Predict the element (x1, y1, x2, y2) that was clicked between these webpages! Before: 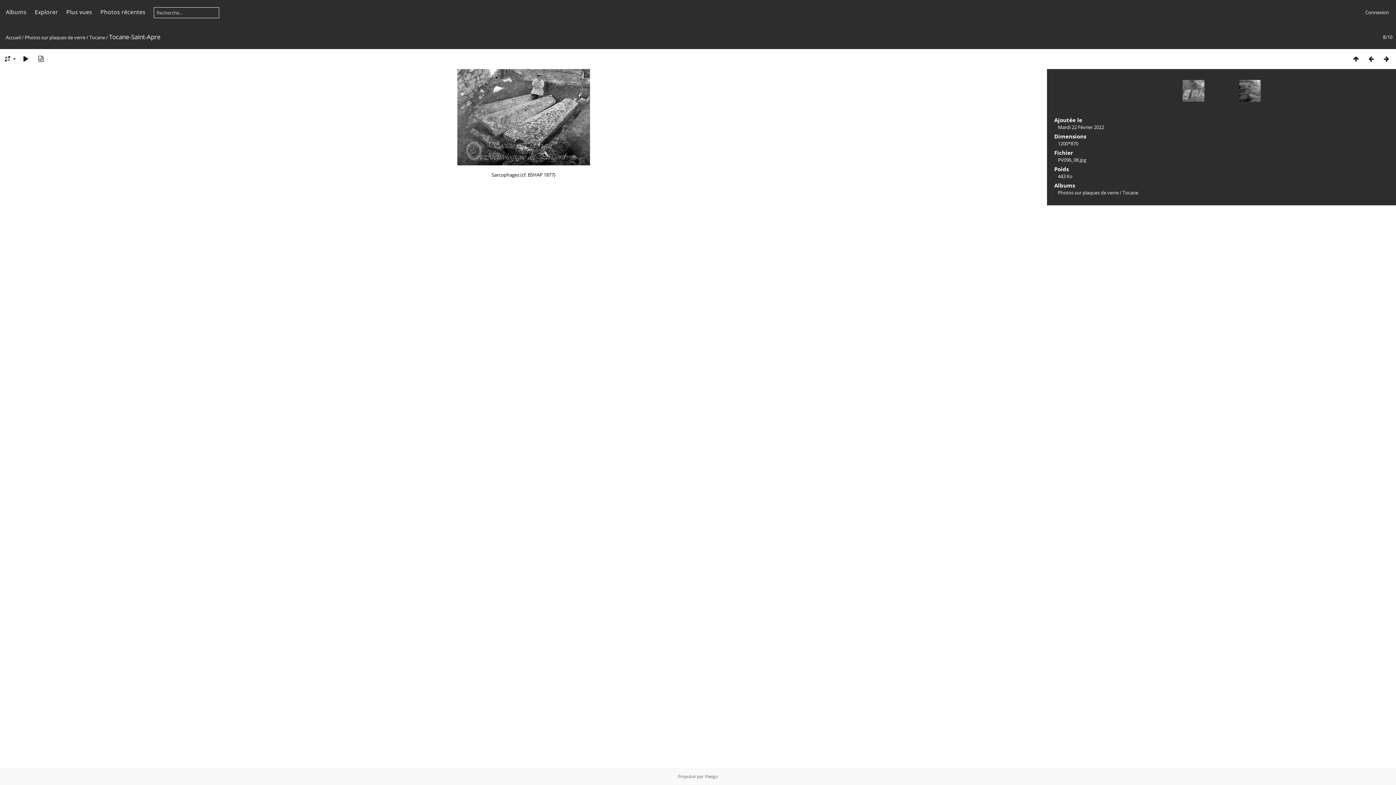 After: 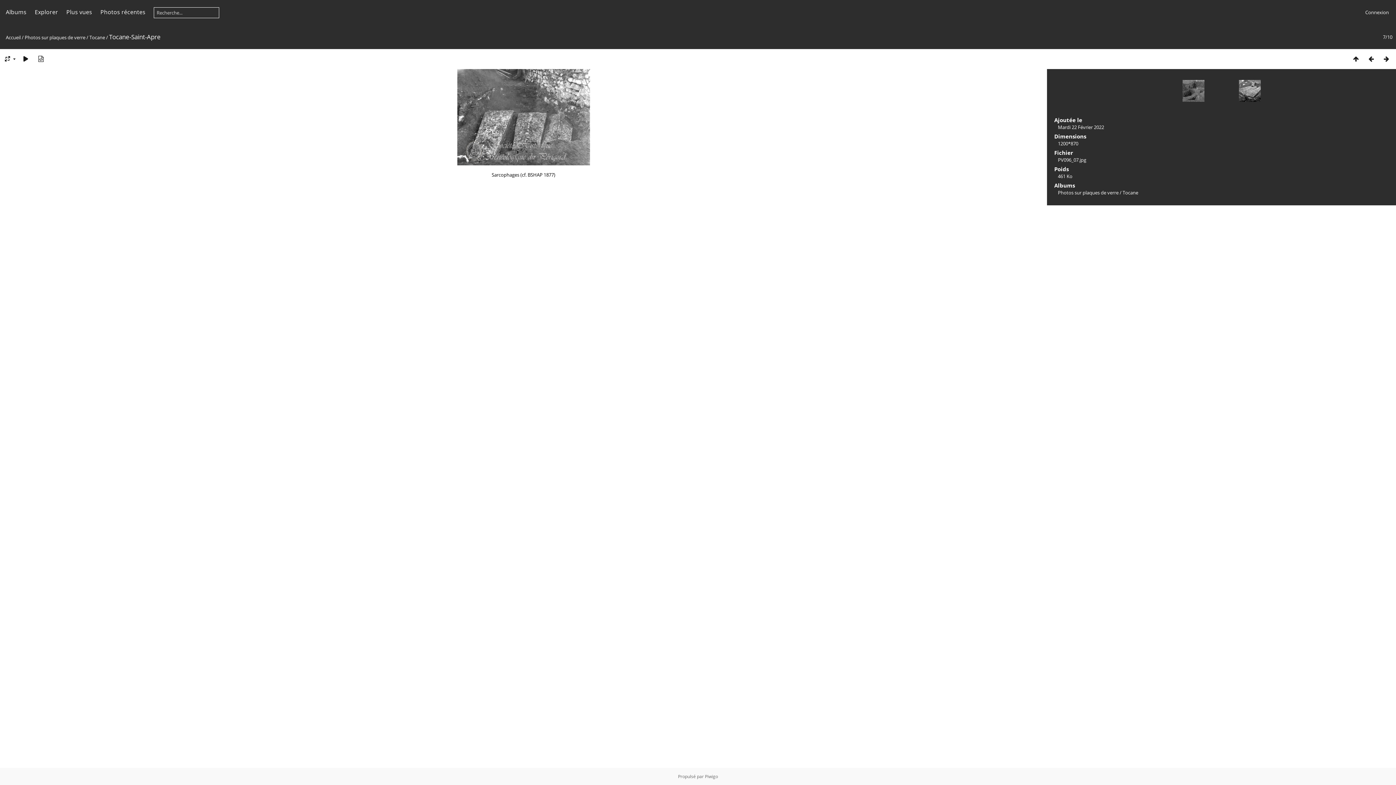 Action: bbox: (1364, 54, 1379, 62)